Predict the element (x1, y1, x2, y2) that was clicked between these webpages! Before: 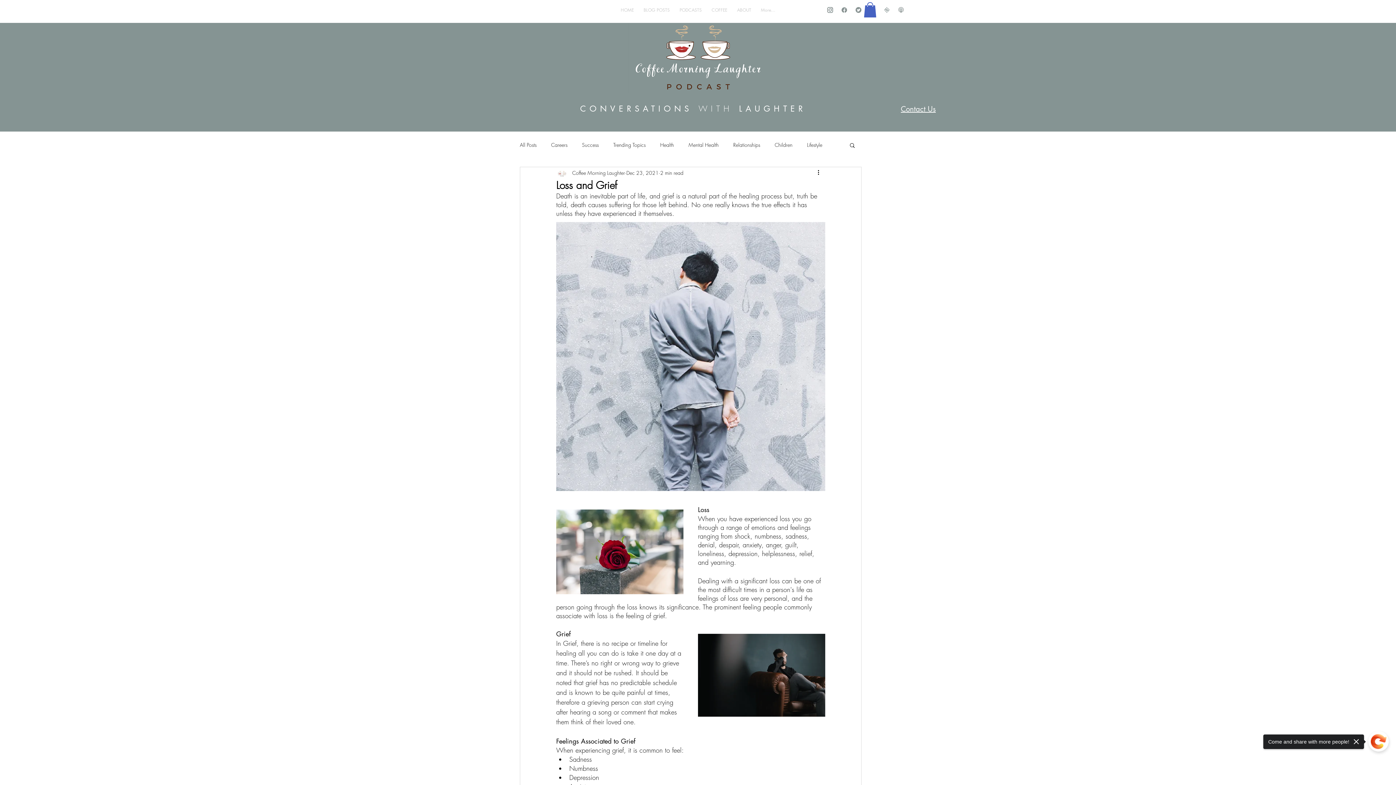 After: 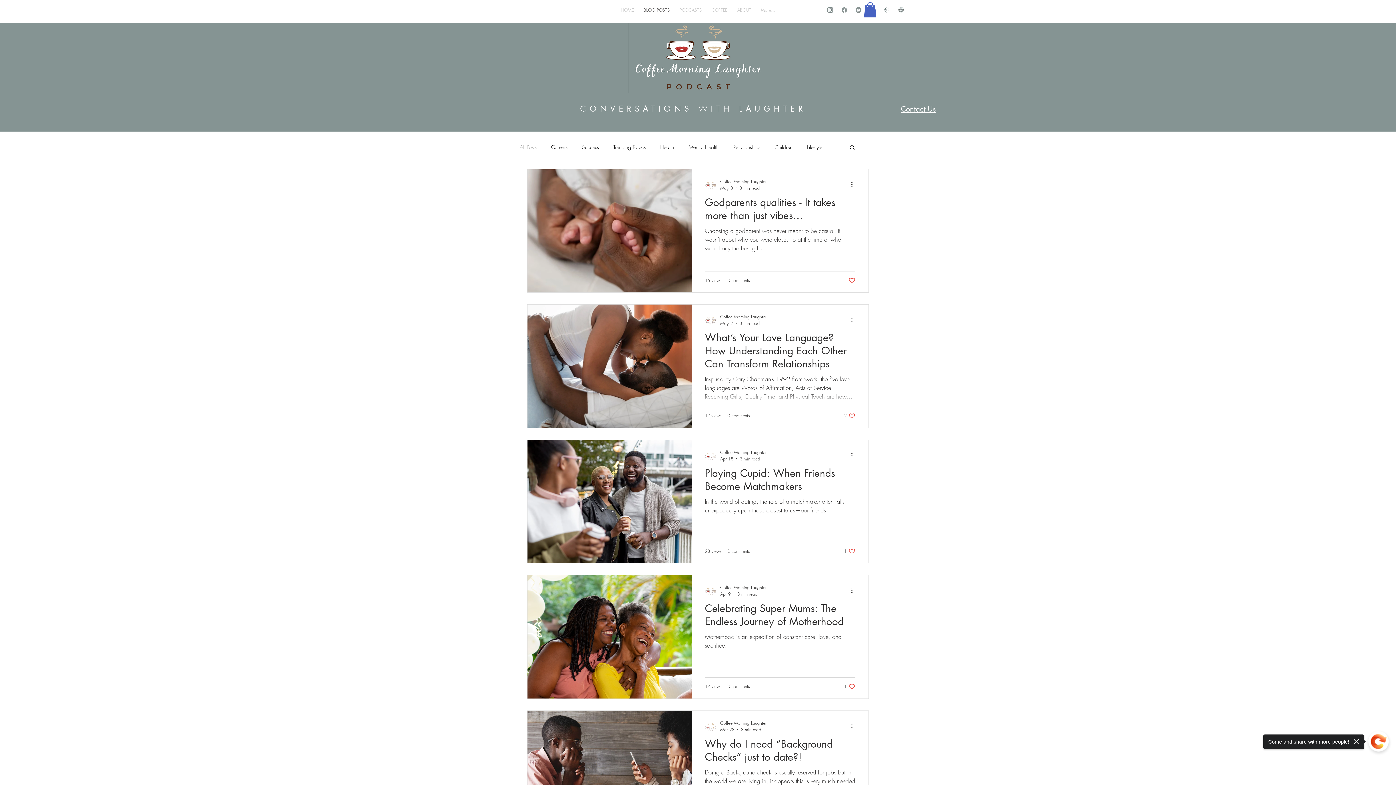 Action: bbox: (520, 141, 536, 148) label: All Posts